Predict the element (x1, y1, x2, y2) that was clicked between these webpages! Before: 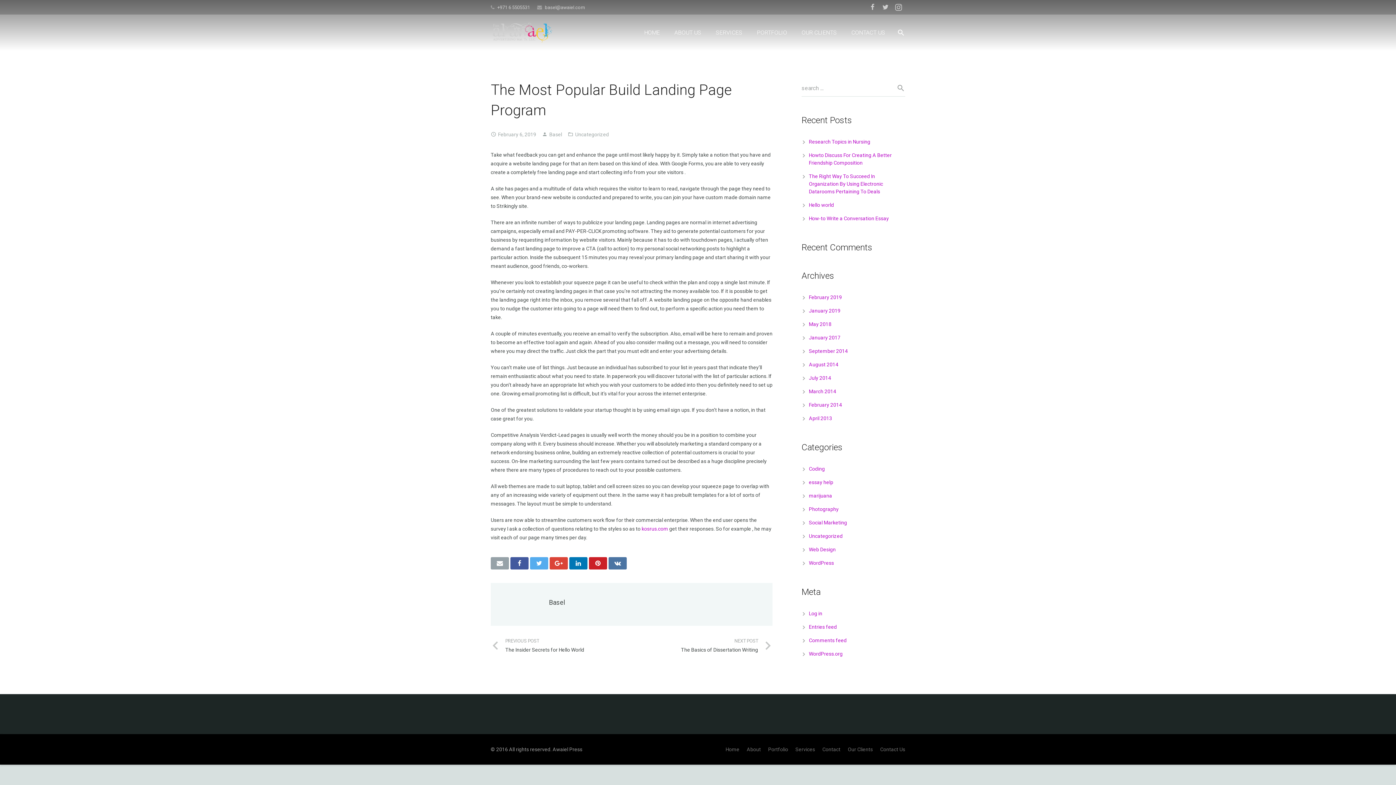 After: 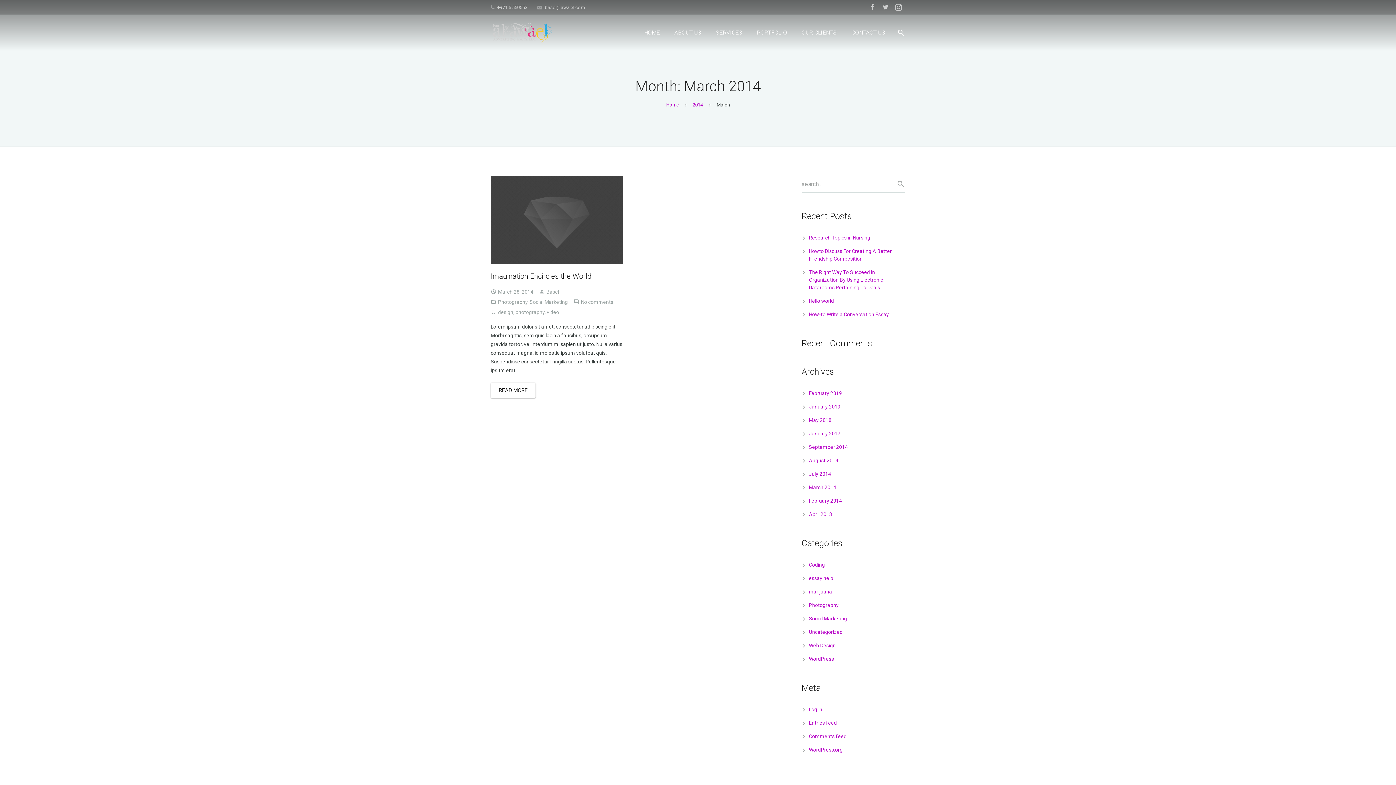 Action: bbox: (809, 388, 836, 394) label: March 2014